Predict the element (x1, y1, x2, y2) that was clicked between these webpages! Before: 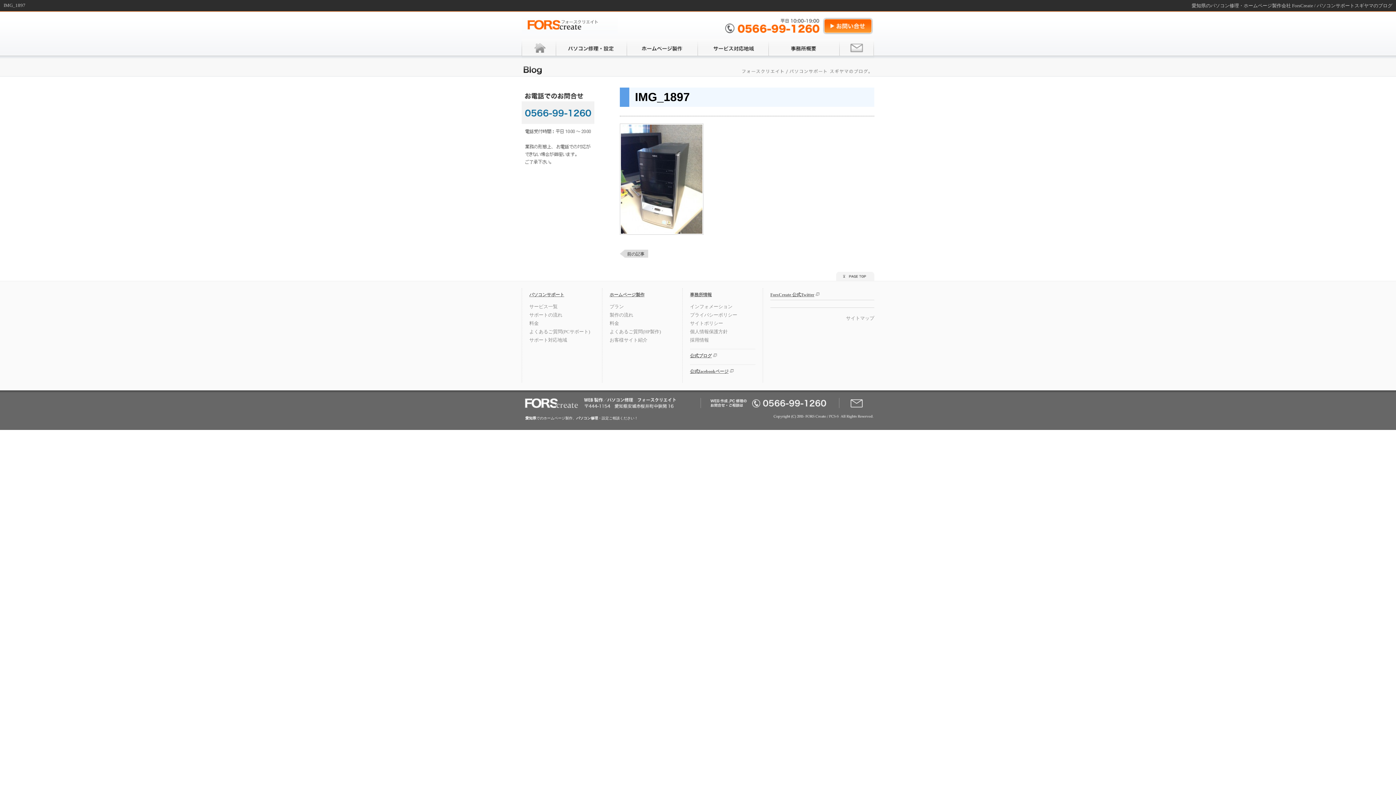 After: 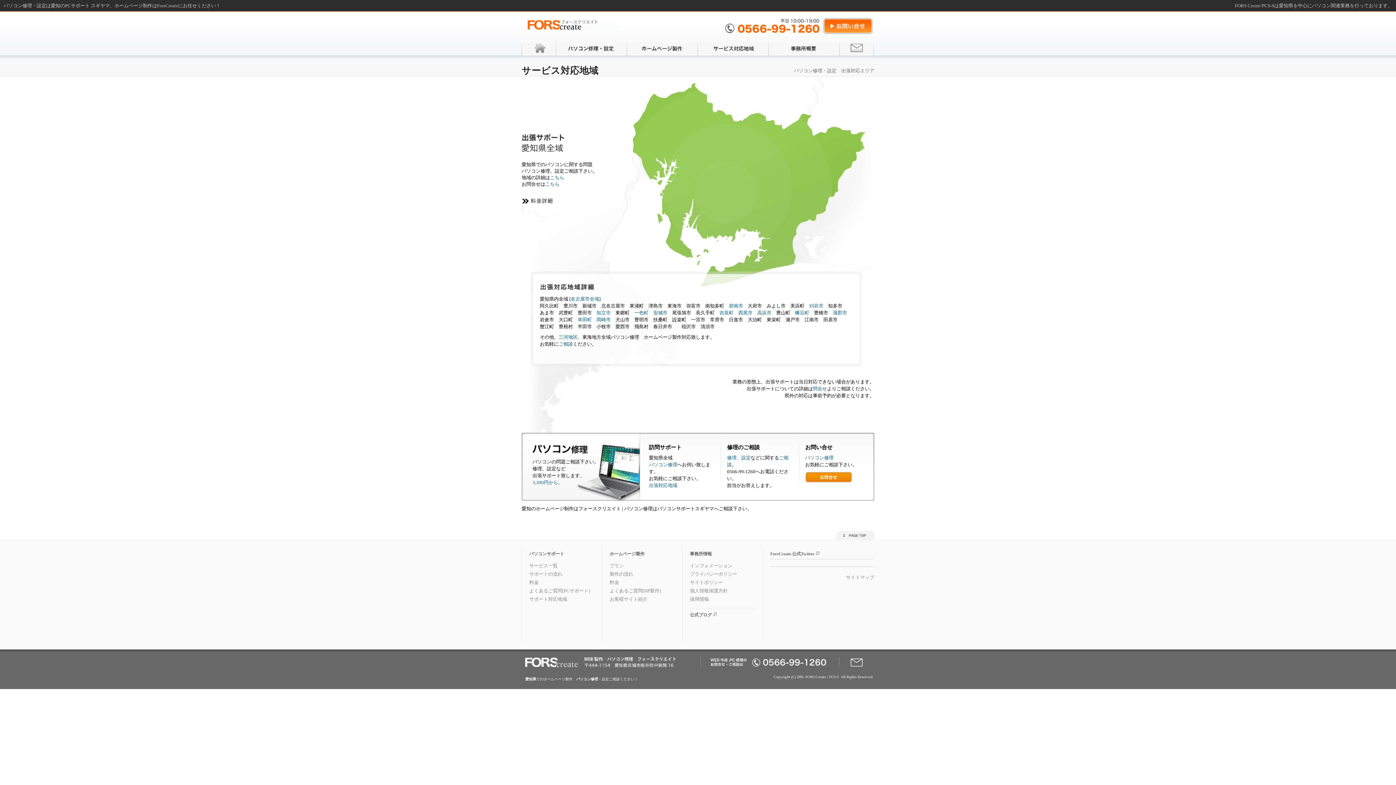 Action: bbox: (698, 38, 769, 55)